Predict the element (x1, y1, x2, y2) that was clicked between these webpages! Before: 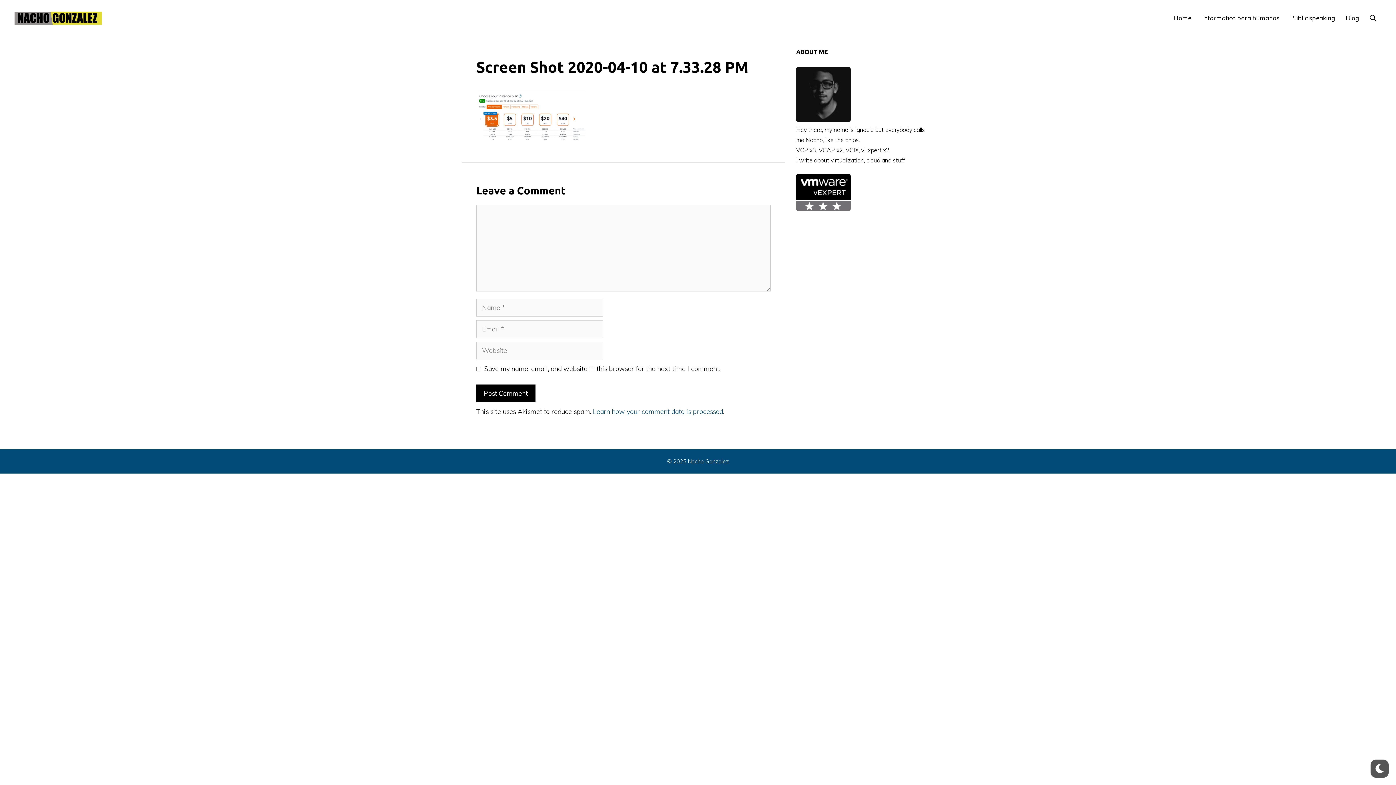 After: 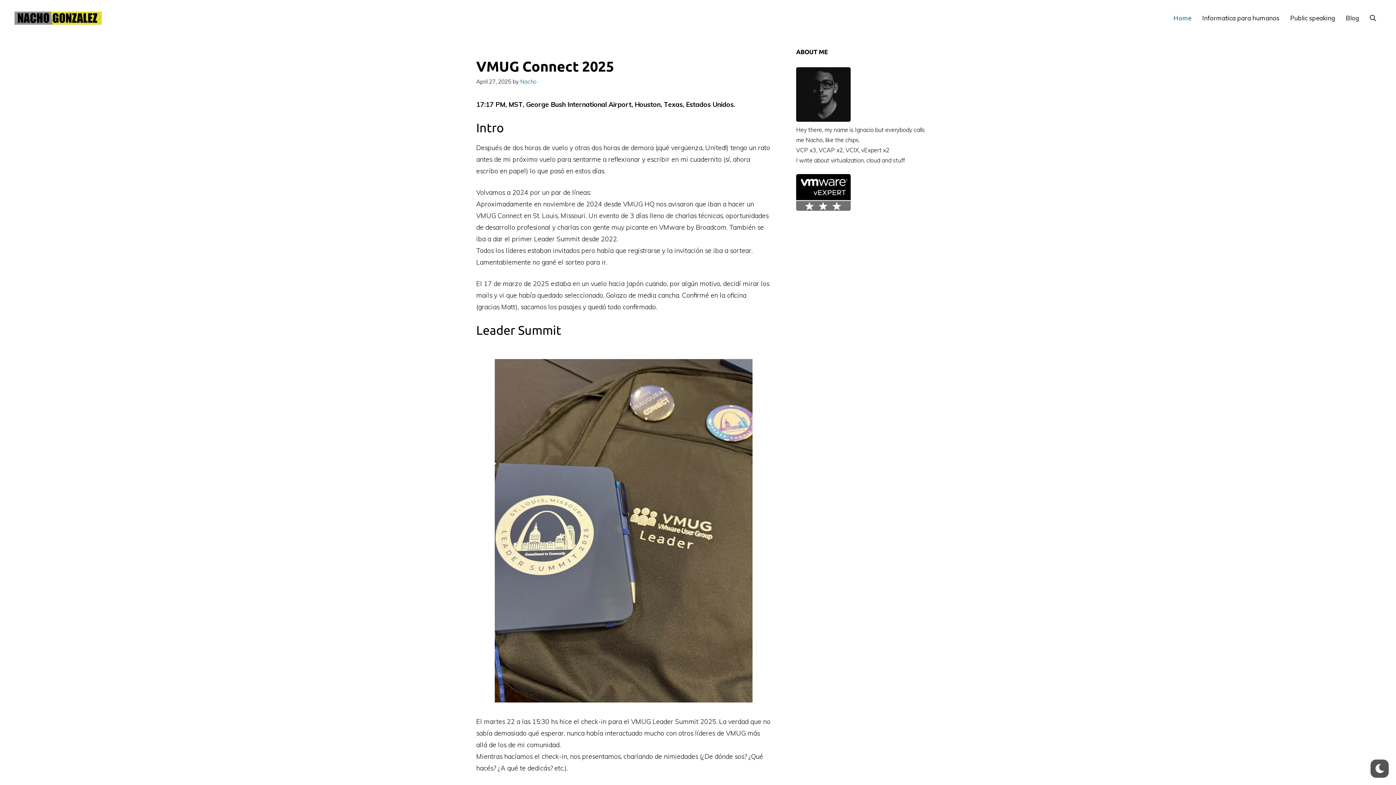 Action: bbox: (14, 13, 101, 21)